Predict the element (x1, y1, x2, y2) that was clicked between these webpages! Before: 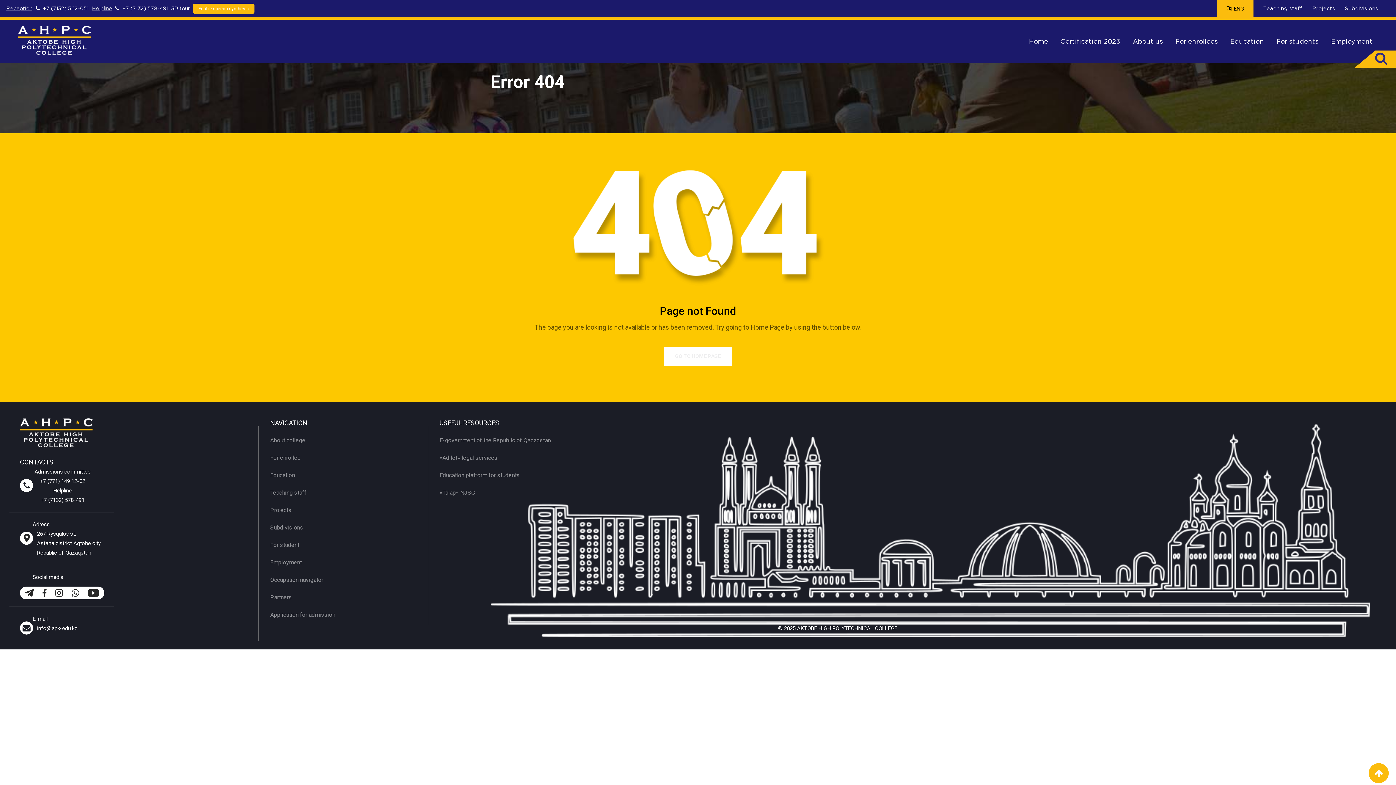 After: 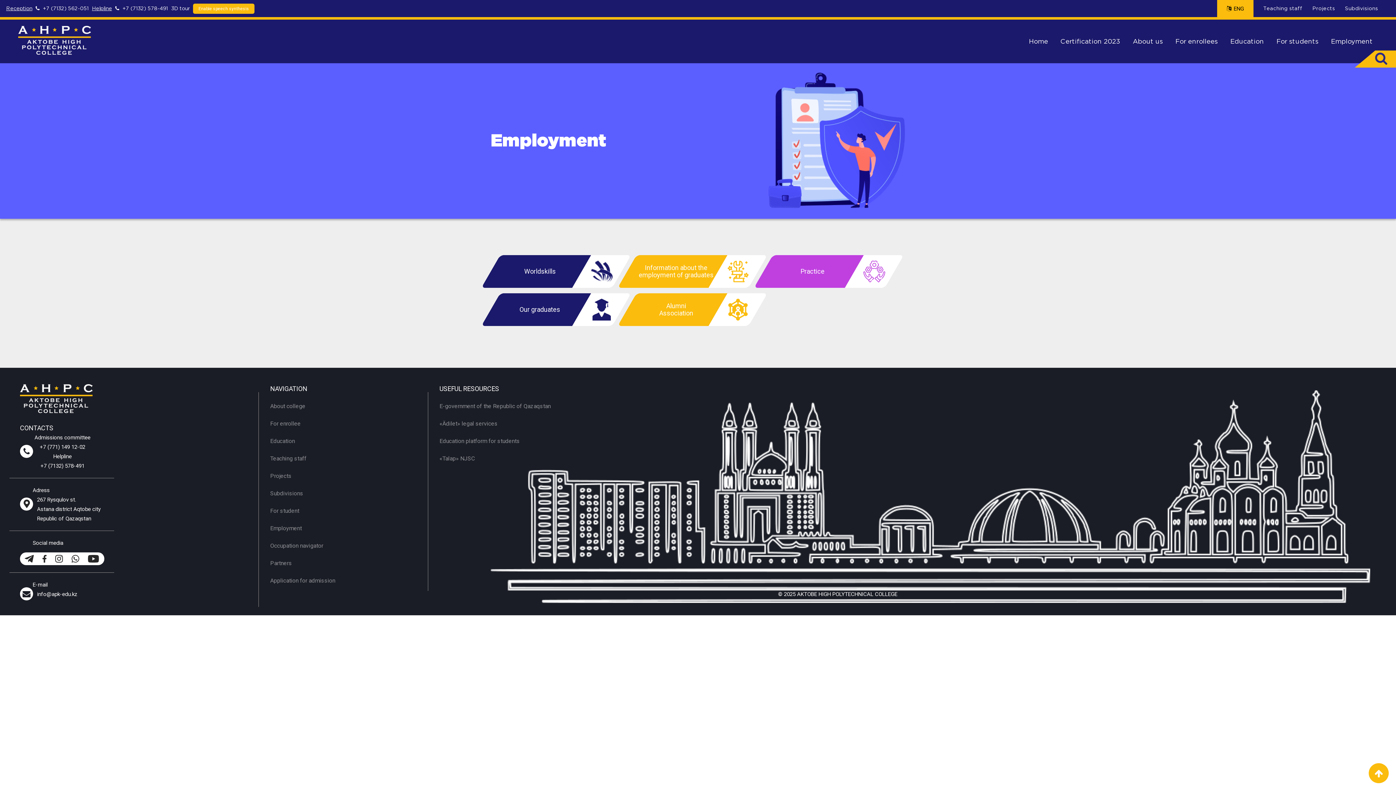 Action: label: Employment bbox: (1325, 19, 1378, 63)